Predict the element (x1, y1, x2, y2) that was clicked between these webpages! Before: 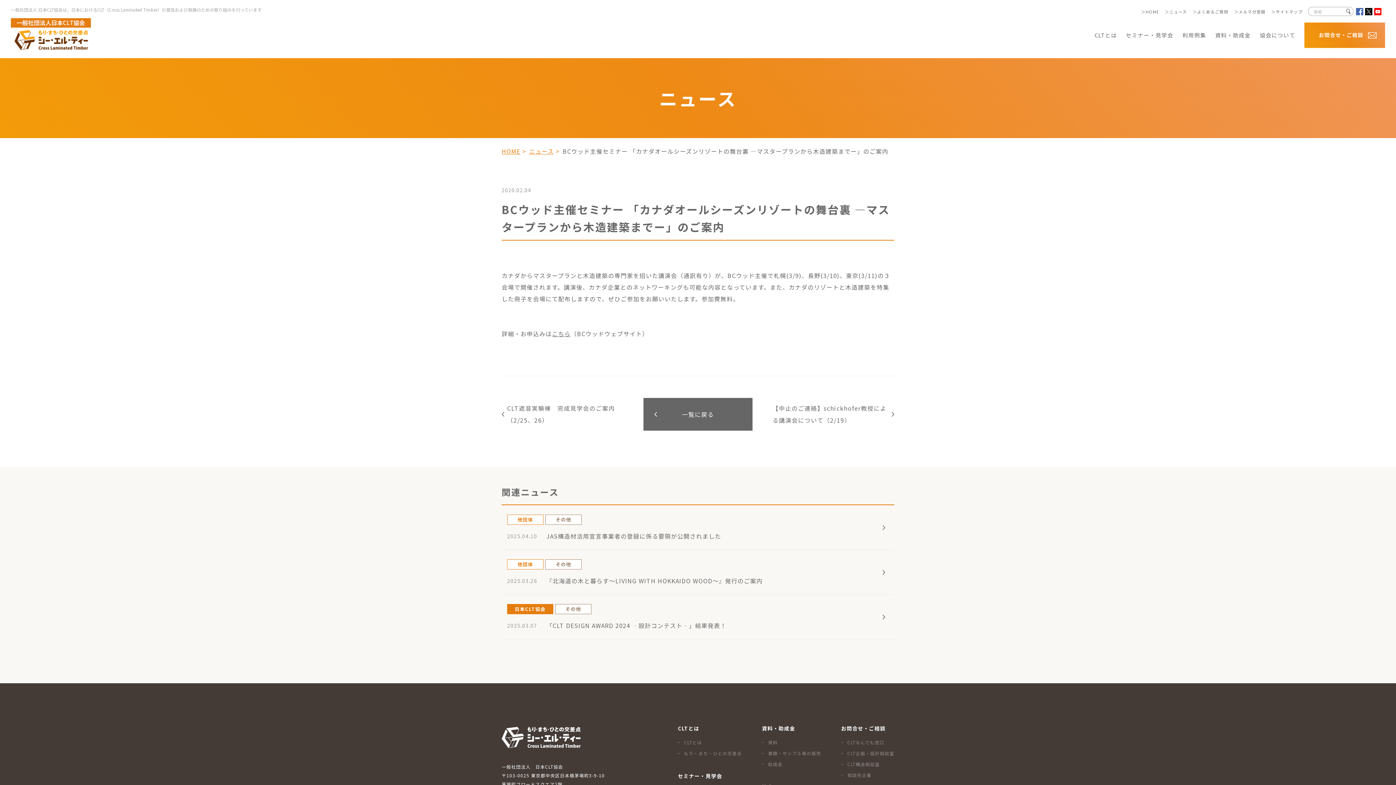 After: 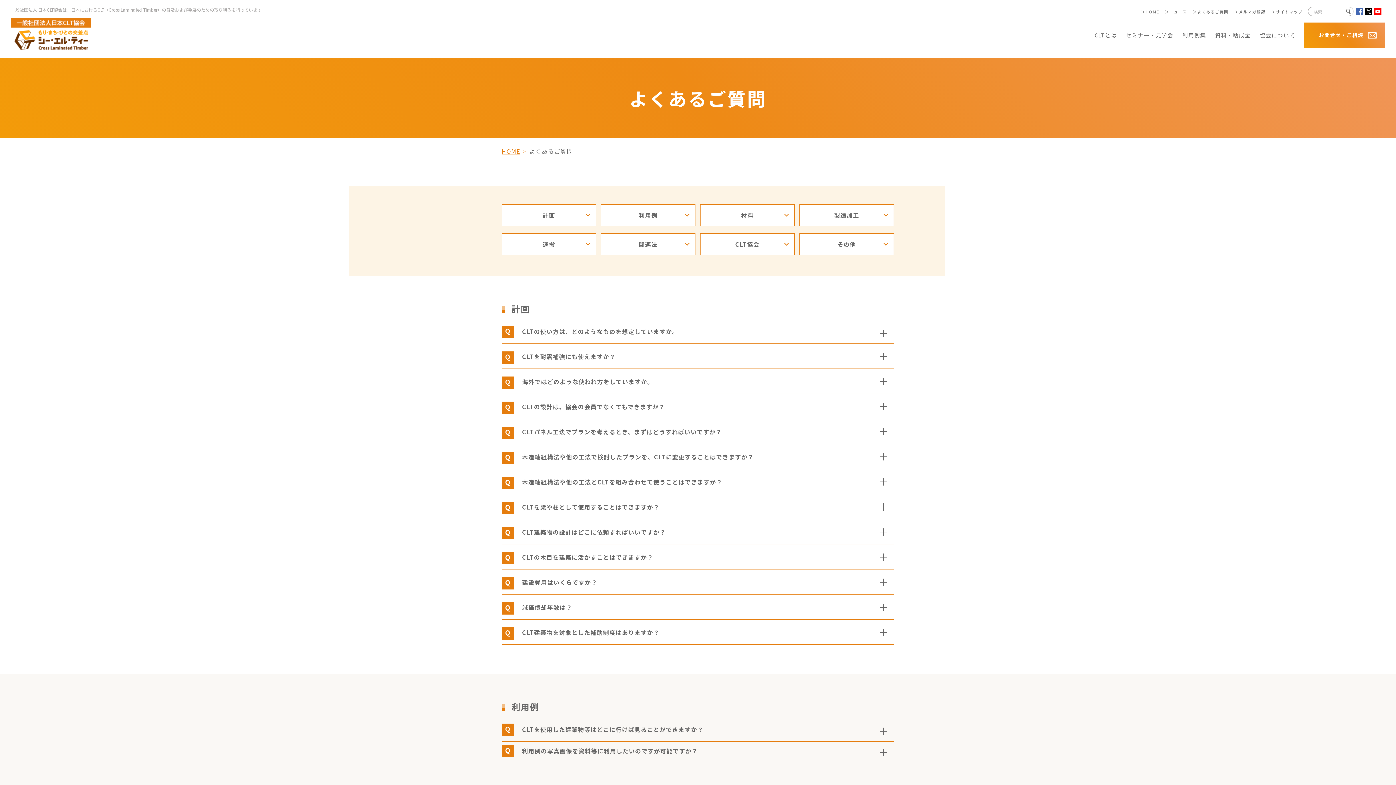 Action: label: よくあるご質問 bbox: (1193, 7, 1228, 15)